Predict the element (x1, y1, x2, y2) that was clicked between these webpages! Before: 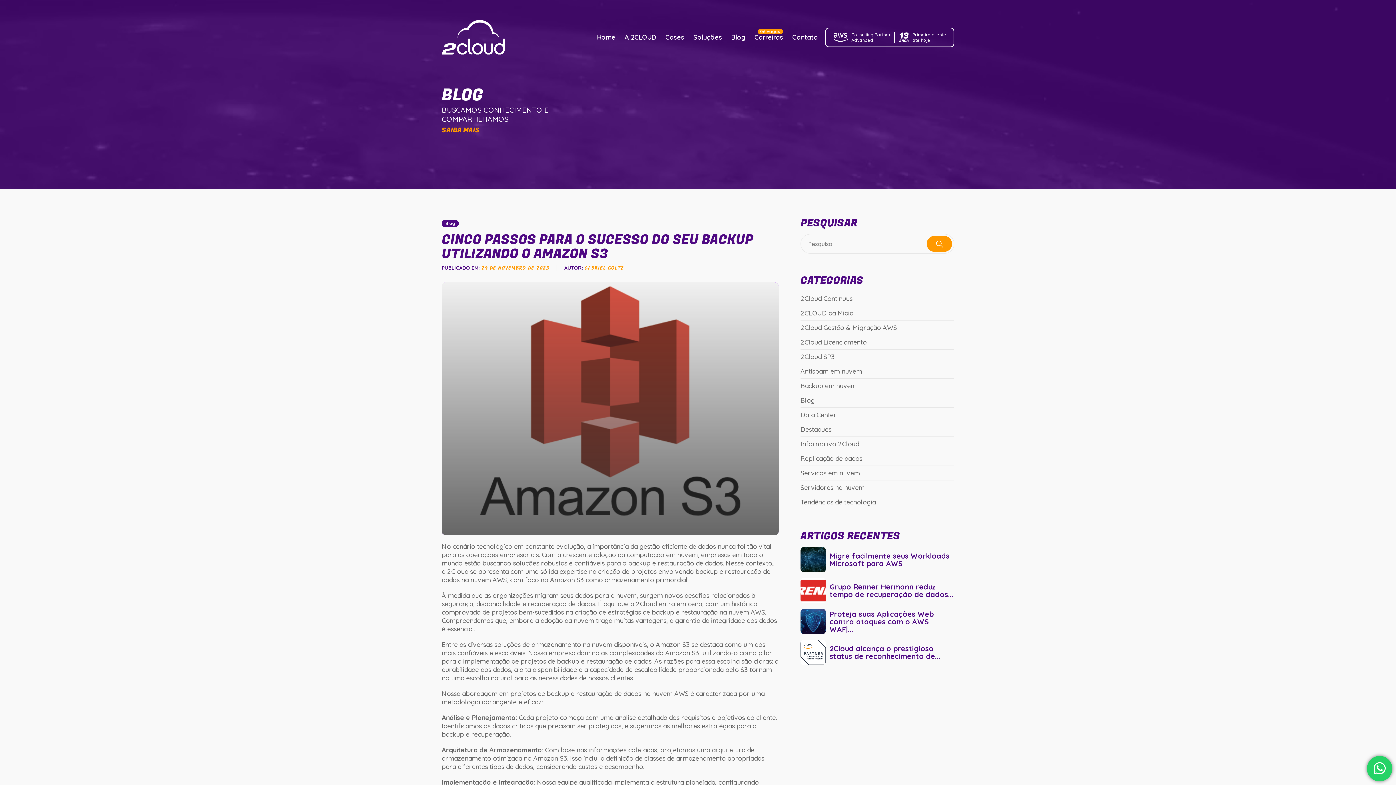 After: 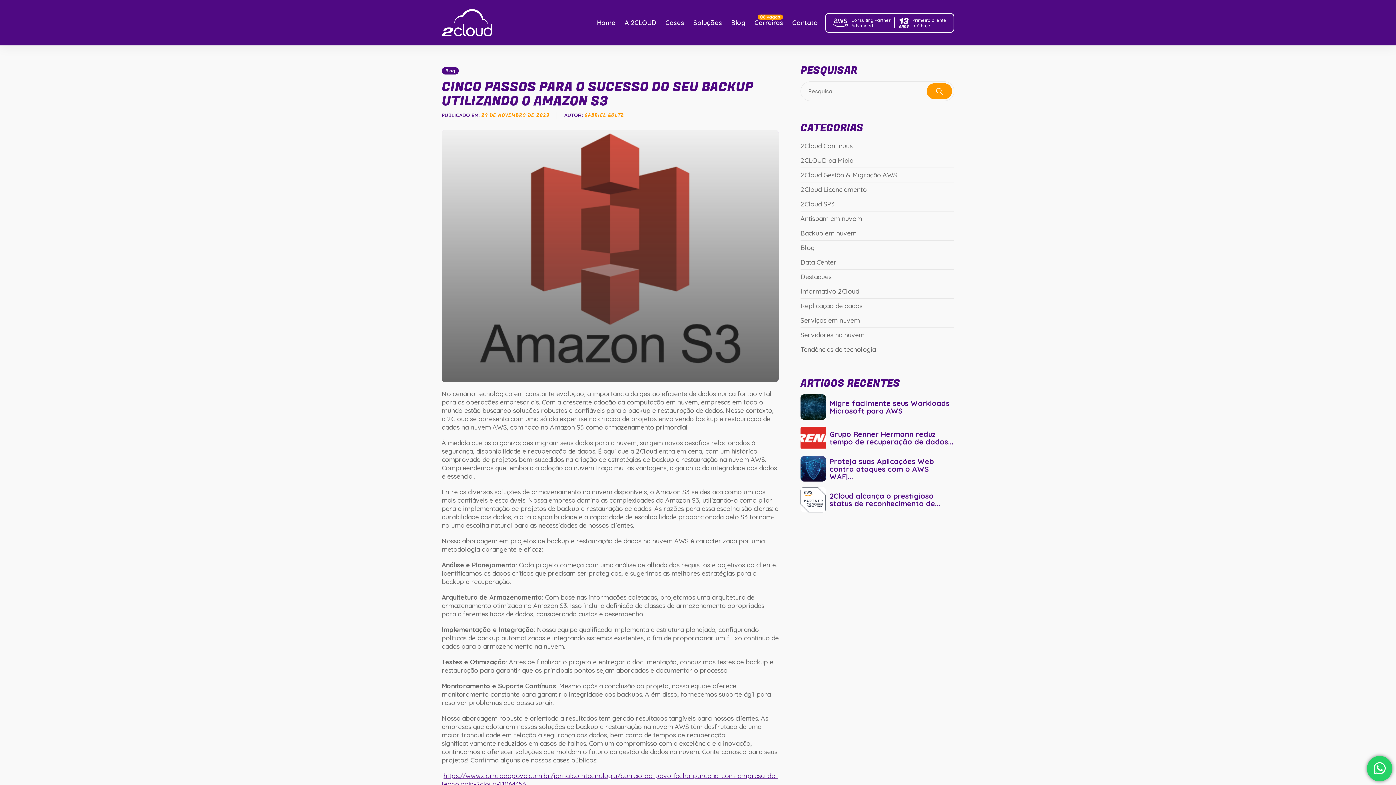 Action: bbox: (441, 125, 480, 135) label: SAIBA MAIS